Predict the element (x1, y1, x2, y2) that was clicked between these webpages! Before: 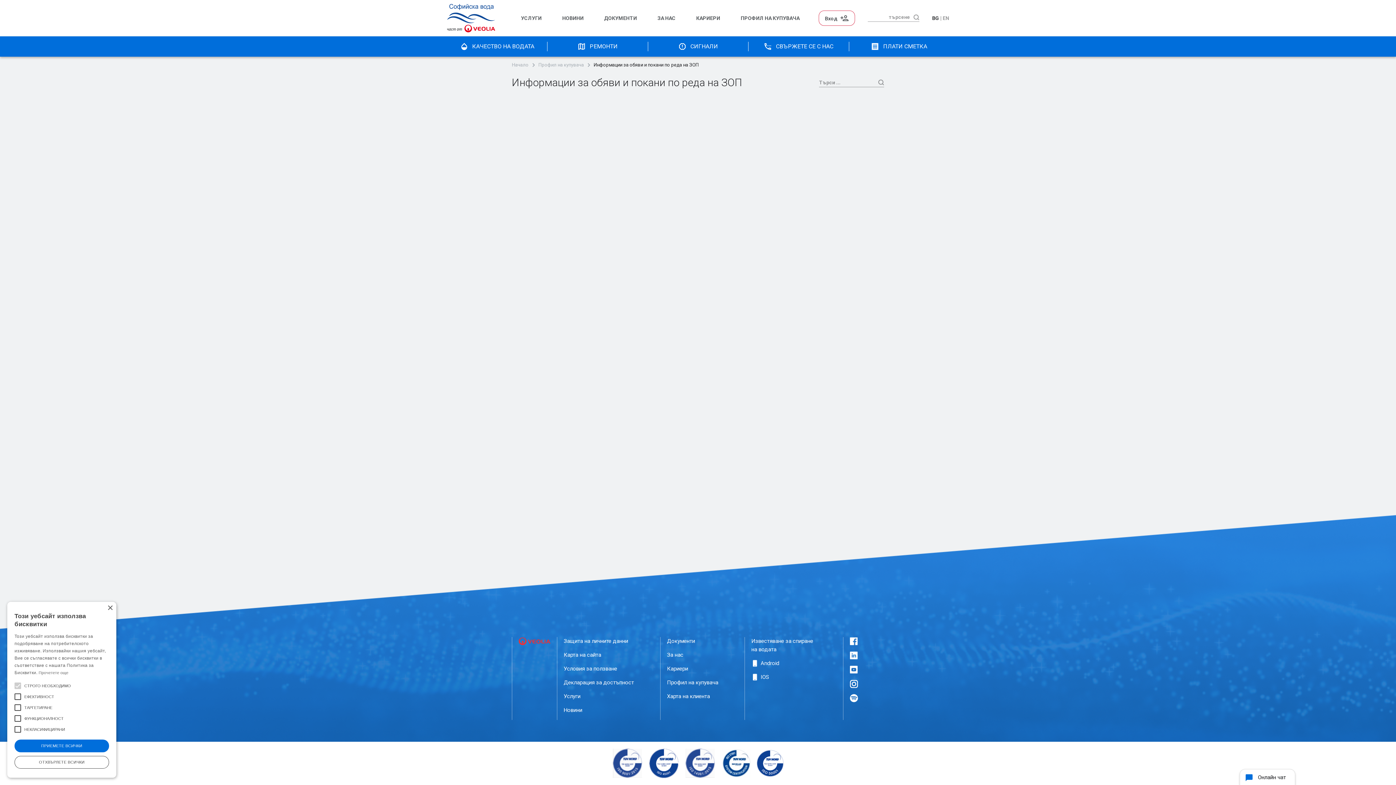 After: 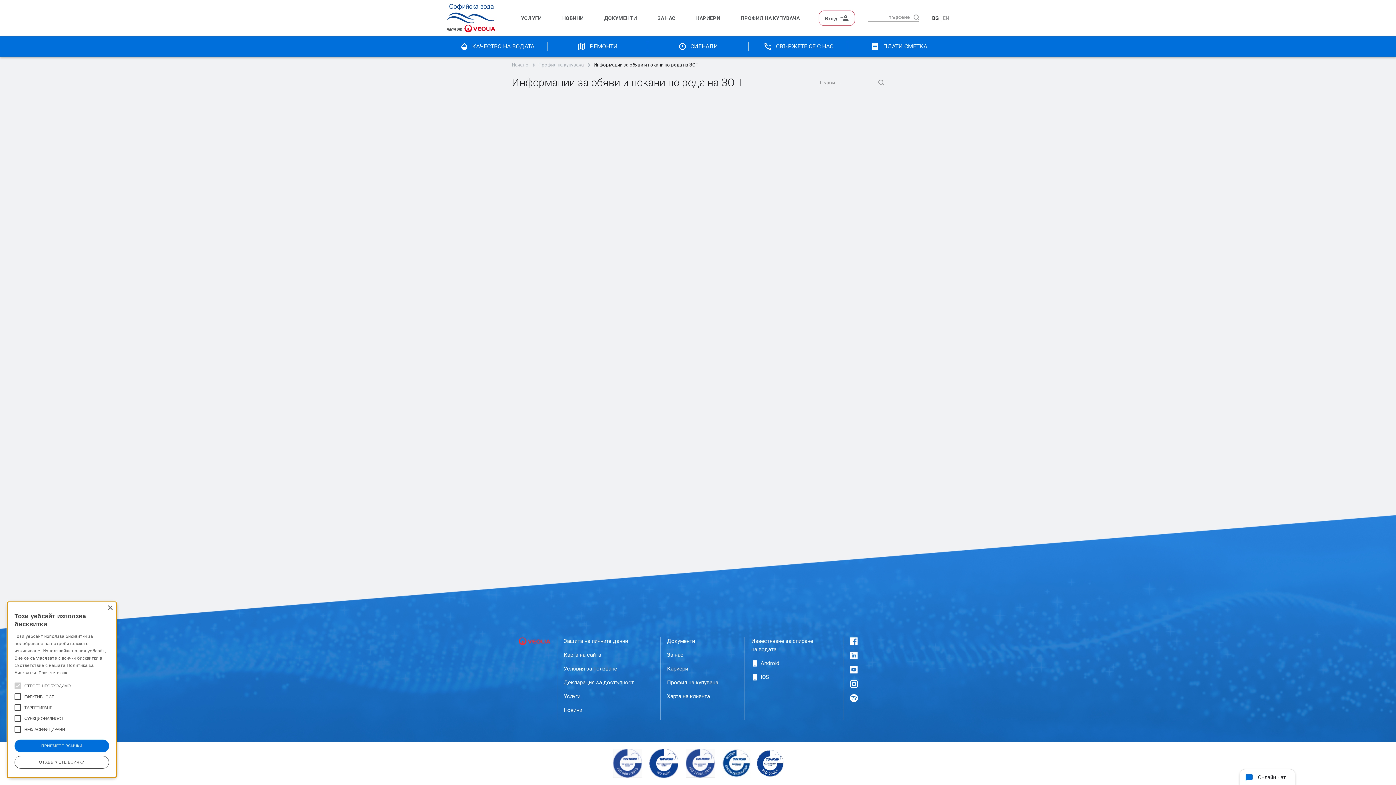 Action: bbox: (610, 760, 644, 766)